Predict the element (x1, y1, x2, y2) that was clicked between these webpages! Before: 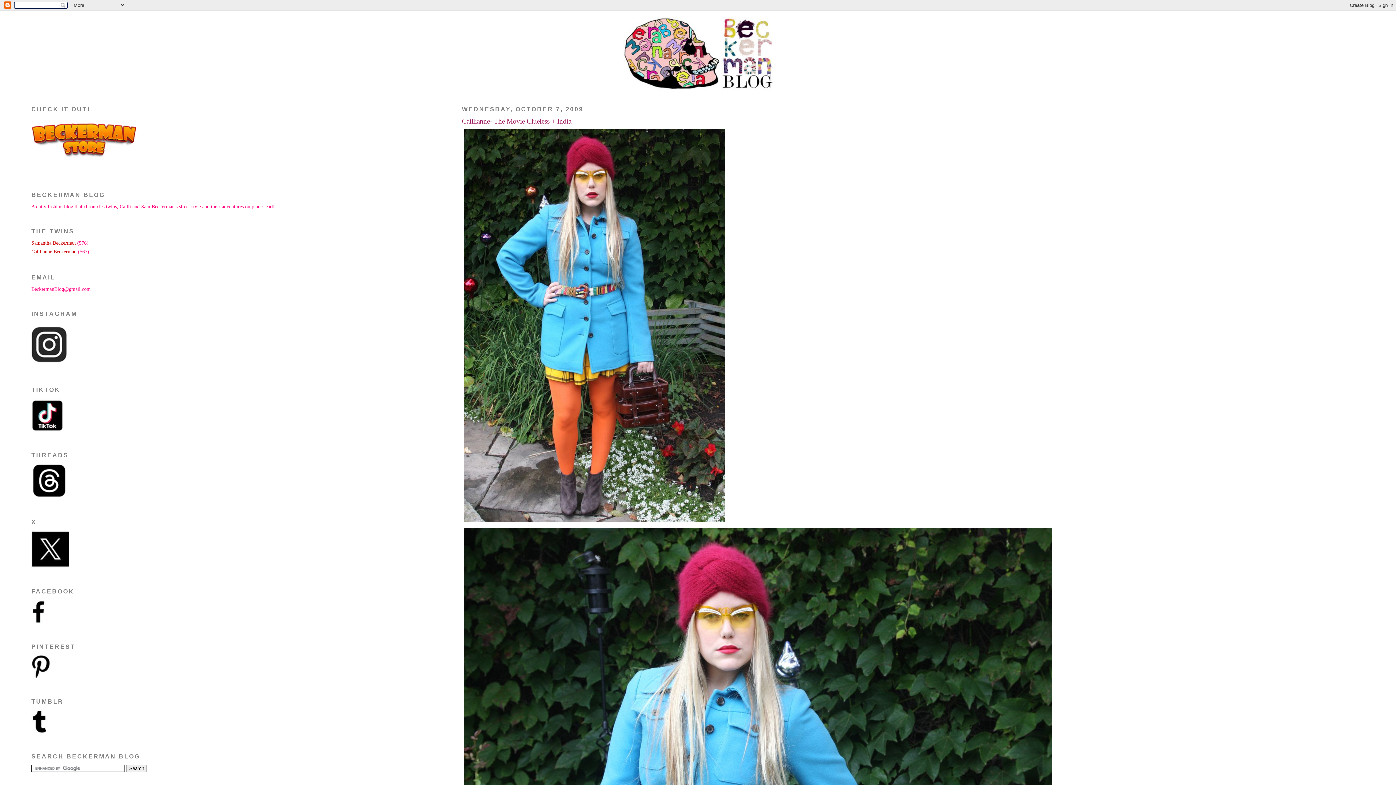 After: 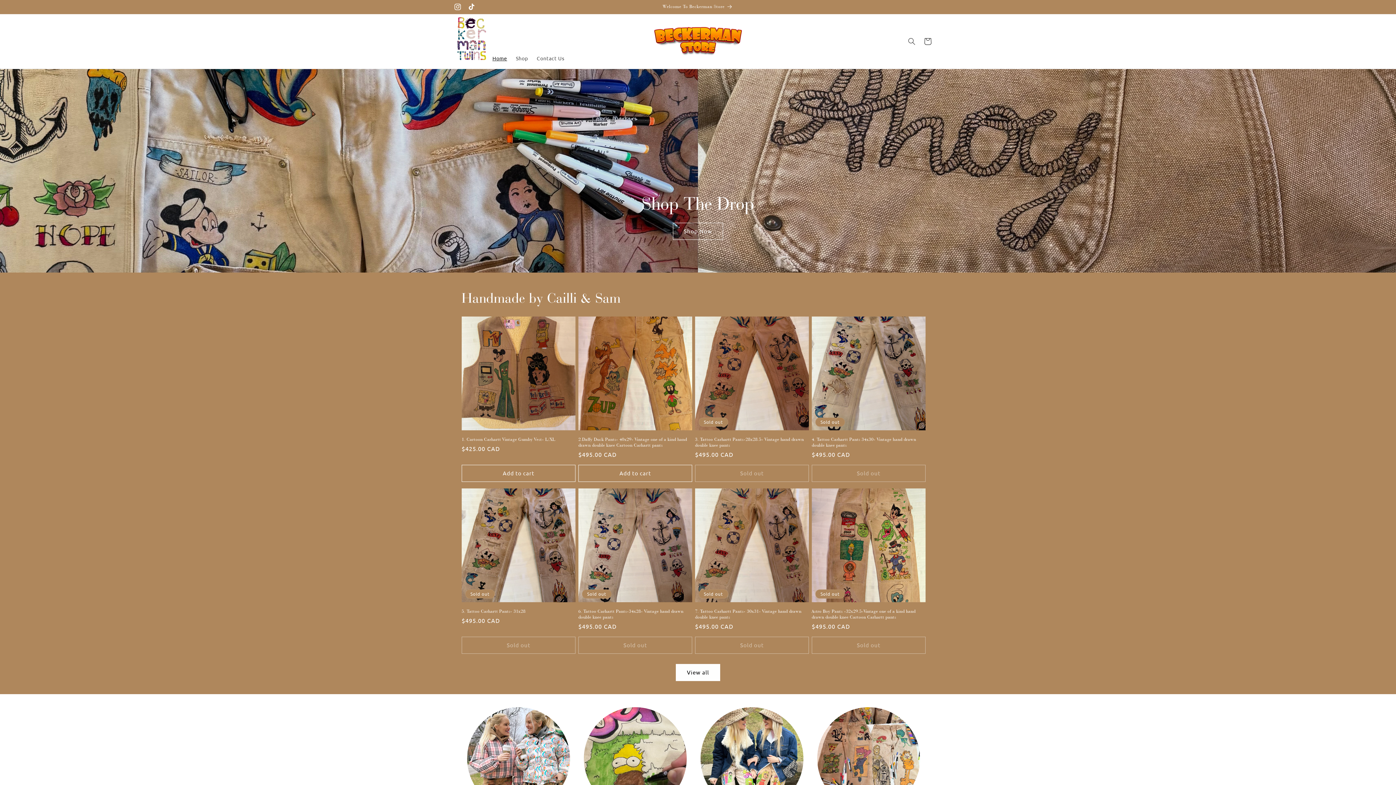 Action: bbox: (31, 152, 144, 157)